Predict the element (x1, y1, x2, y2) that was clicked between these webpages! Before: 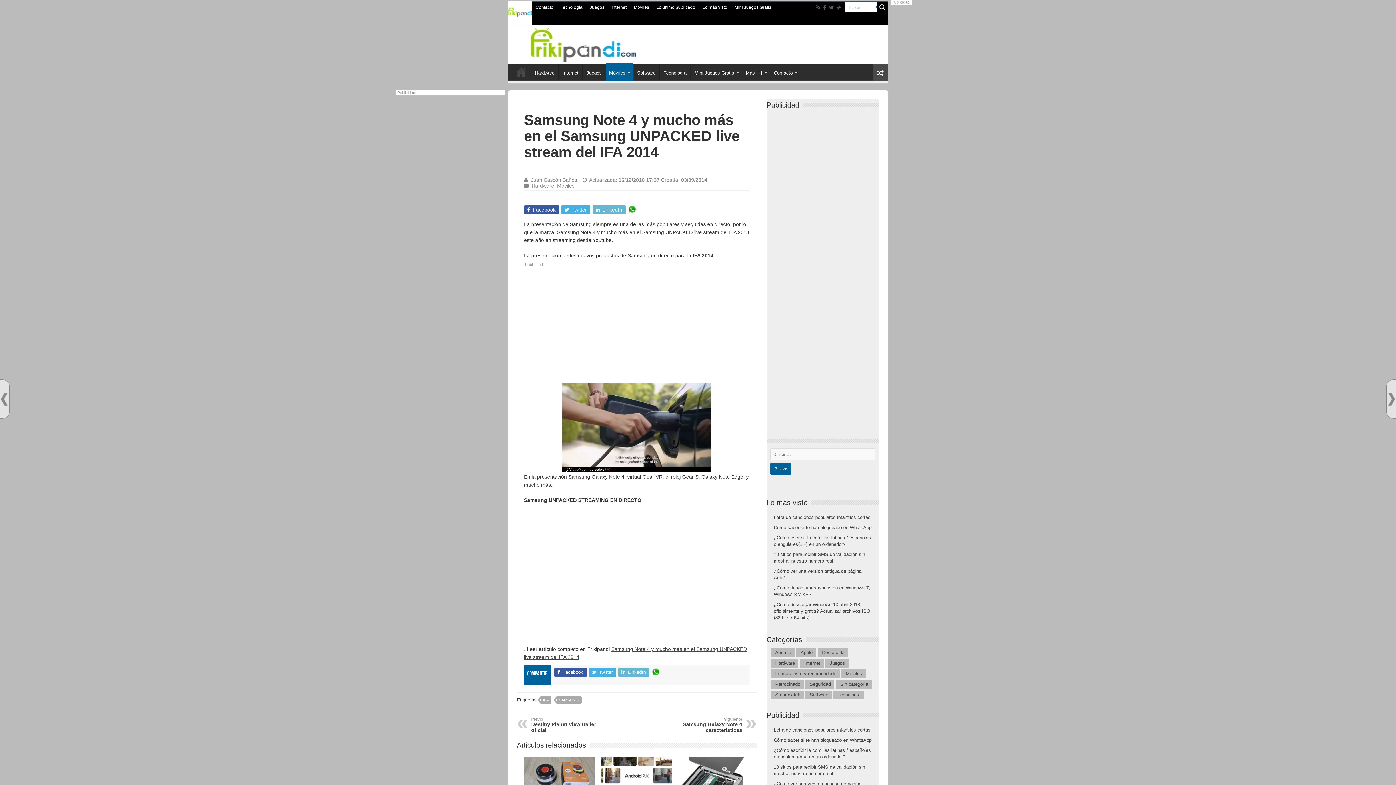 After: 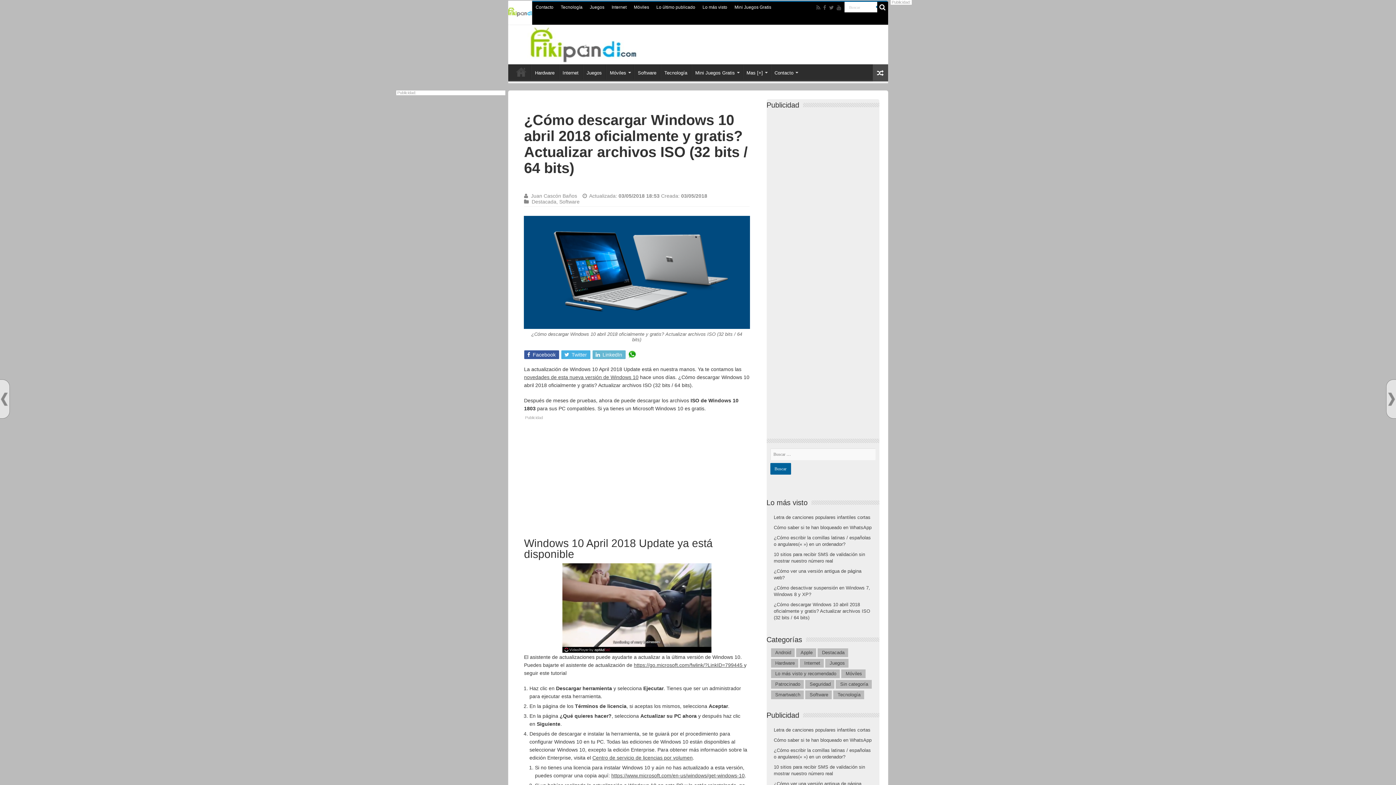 Action: bbox: (774, 602, 870, 620) label: ¿Cómo descargar Windows 10 abril 2018 oficialmente y gratis? Actualizar archivos ISO (32 bits / 64 bits)